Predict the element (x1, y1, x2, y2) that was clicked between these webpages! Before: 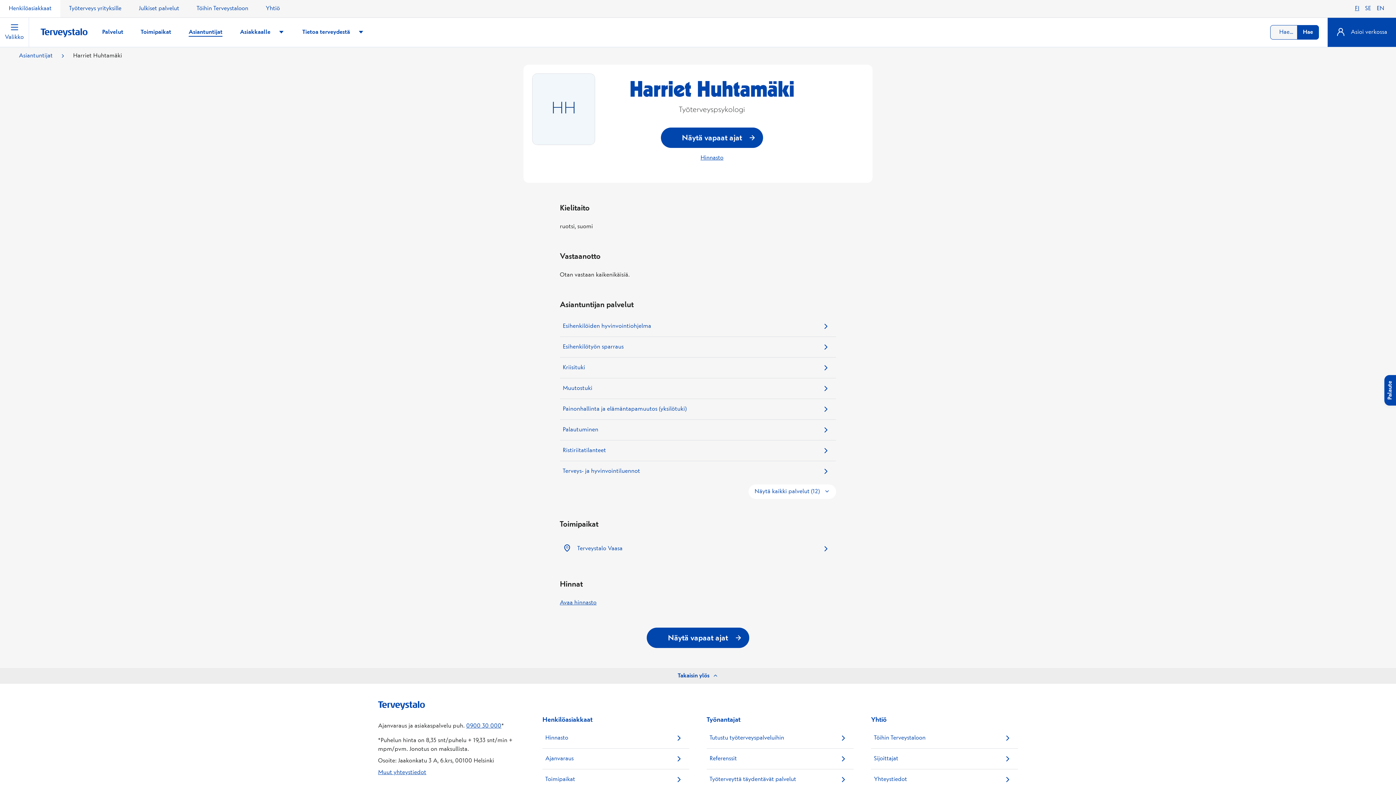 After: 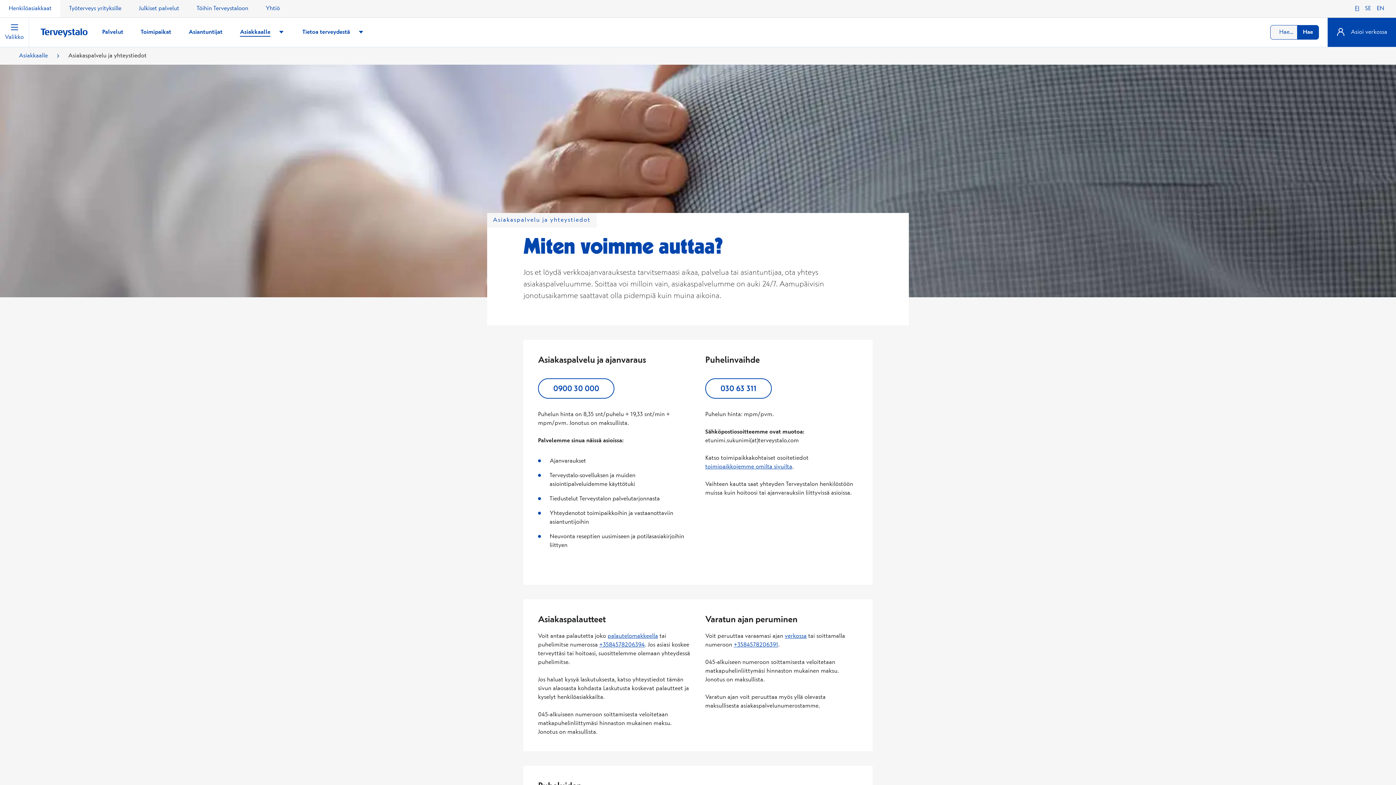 Action: label: Muut yhteystiedot bbox: (378, 770, 426, 776)